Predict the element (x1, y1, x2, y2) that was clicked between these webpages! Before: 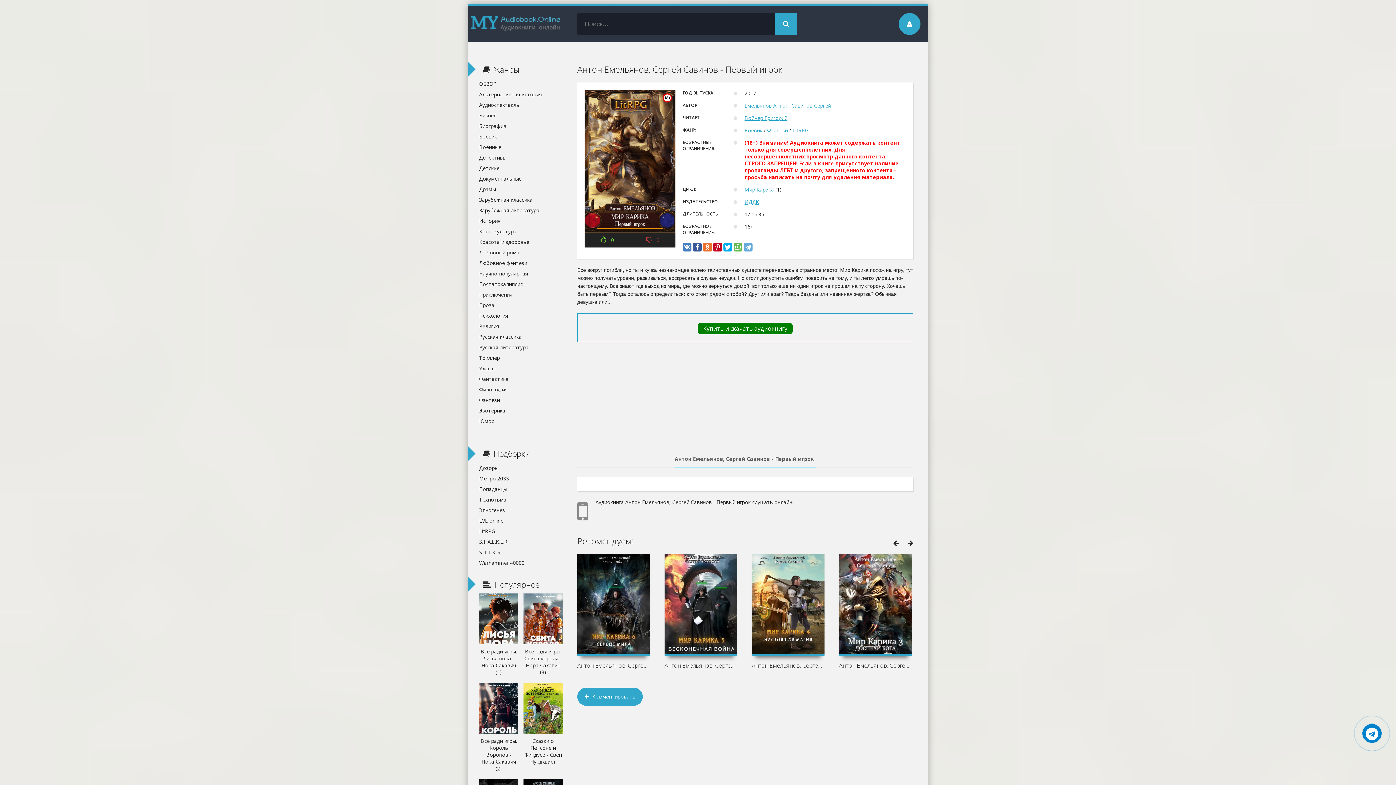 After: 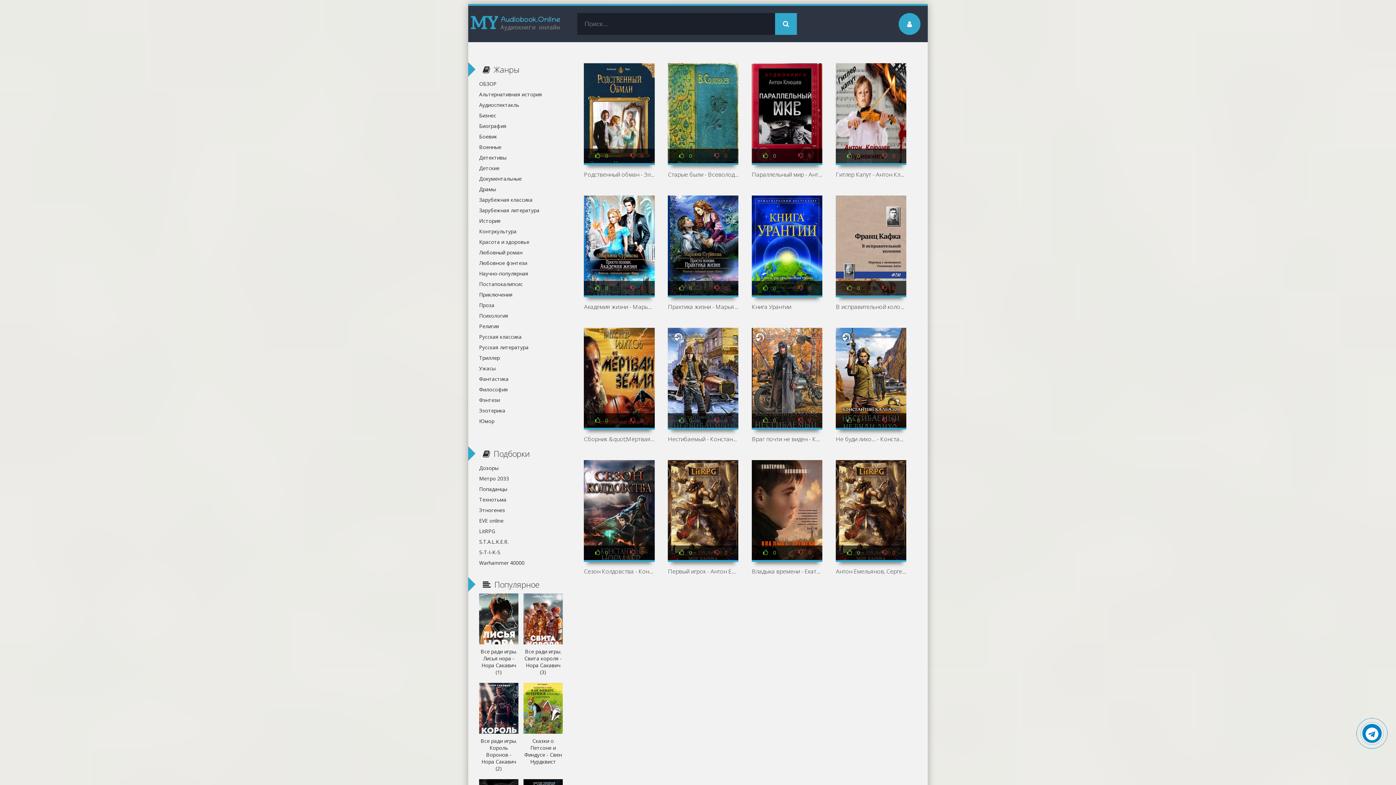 Action: bbox: (744, 114, 787, 121) label: Войнер Григорий